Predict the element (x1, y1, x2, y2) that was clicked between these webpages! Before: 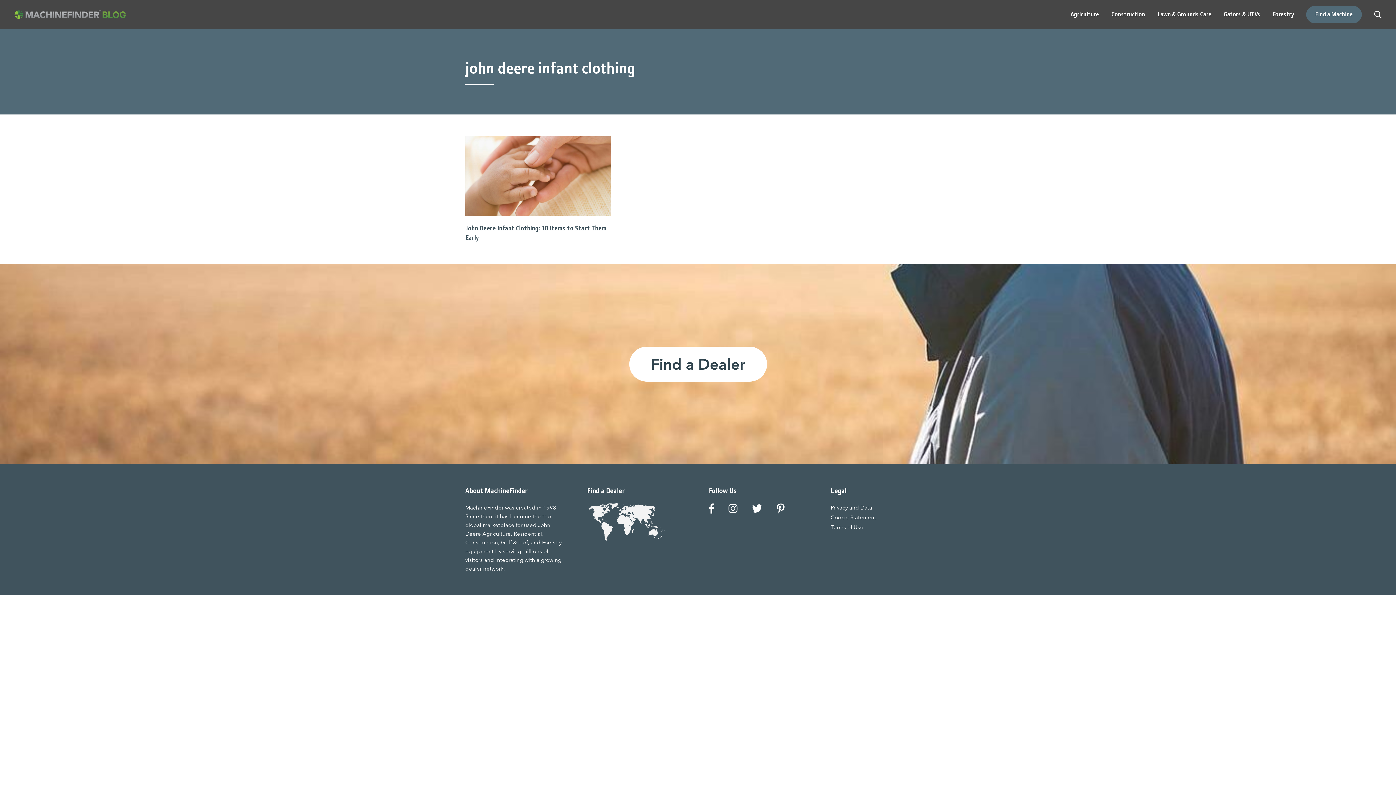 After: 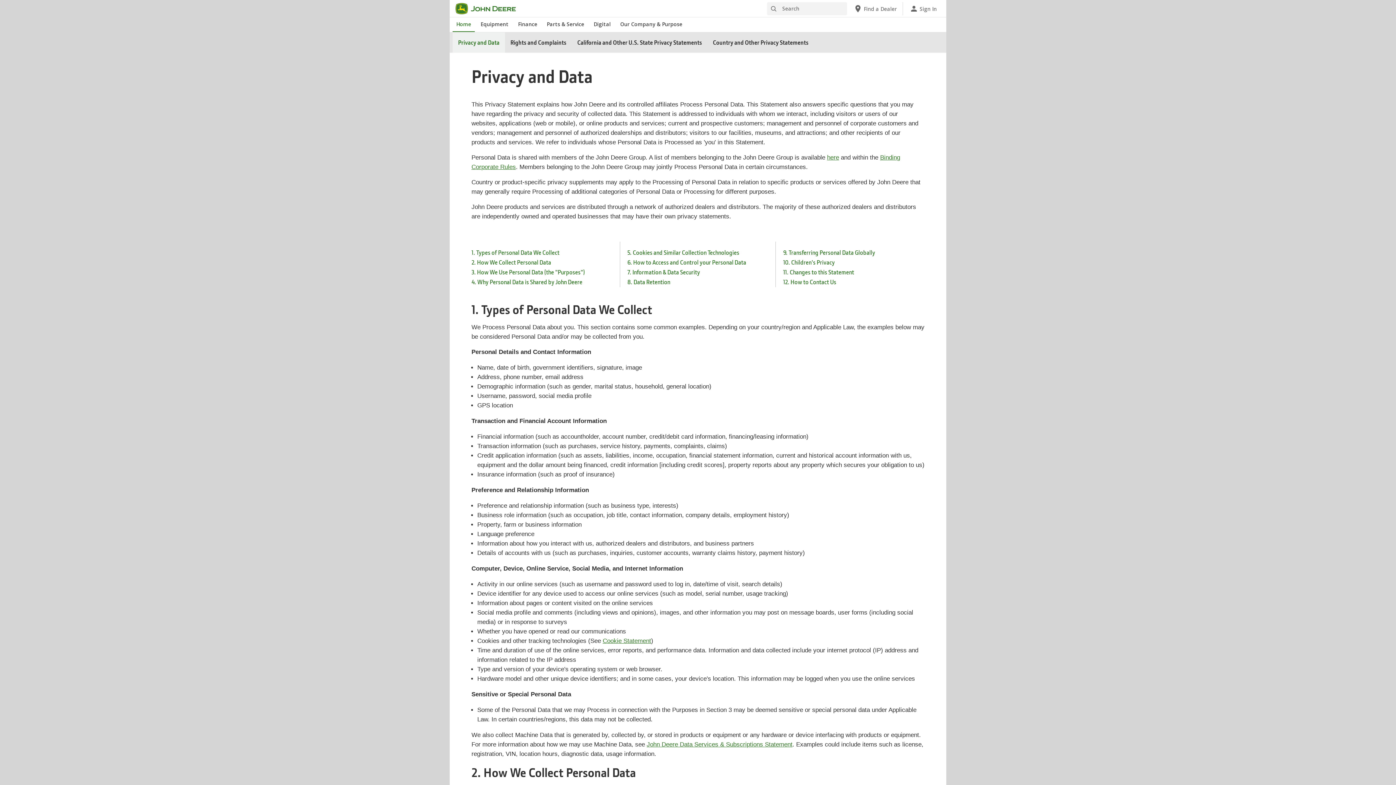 Action: bbox: (830, 504, 872, 511) label: Privacy and Data